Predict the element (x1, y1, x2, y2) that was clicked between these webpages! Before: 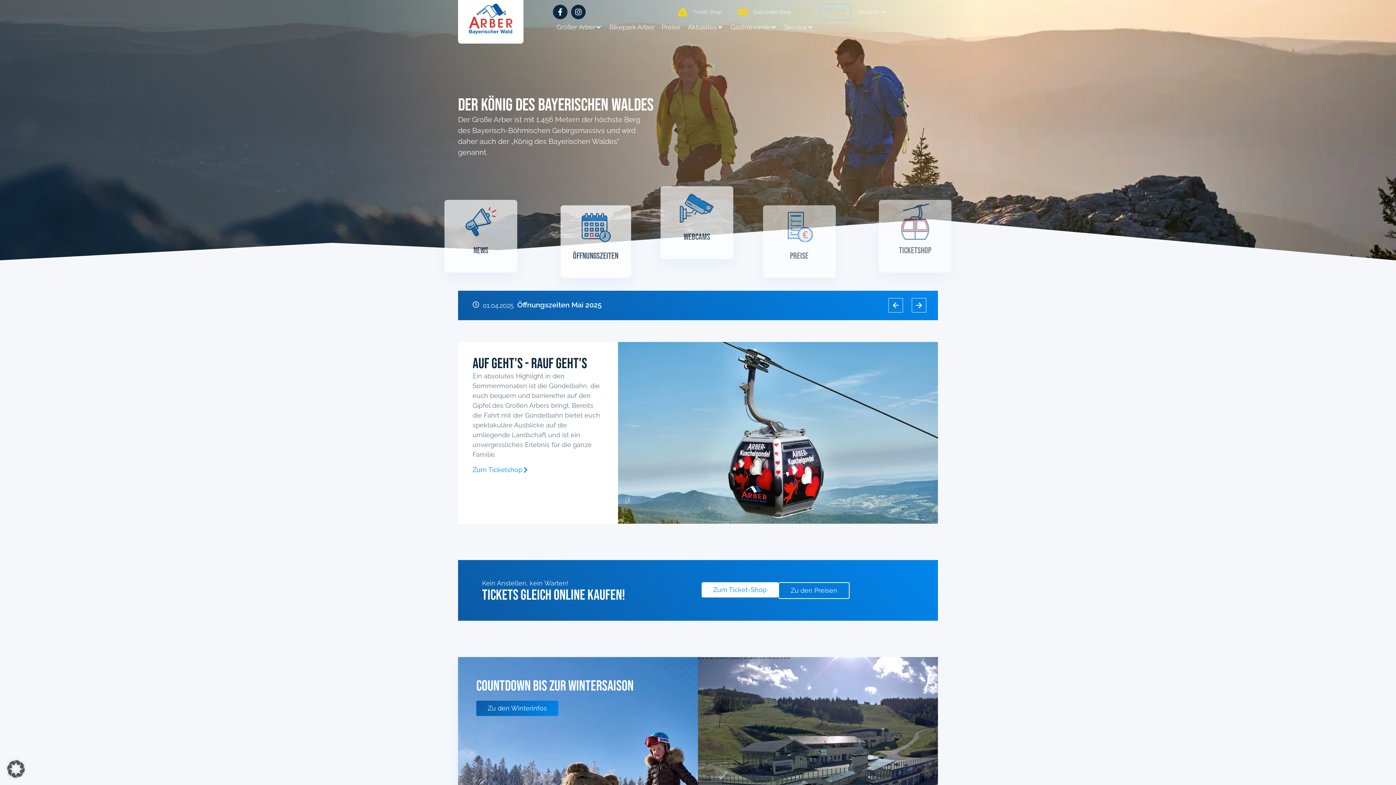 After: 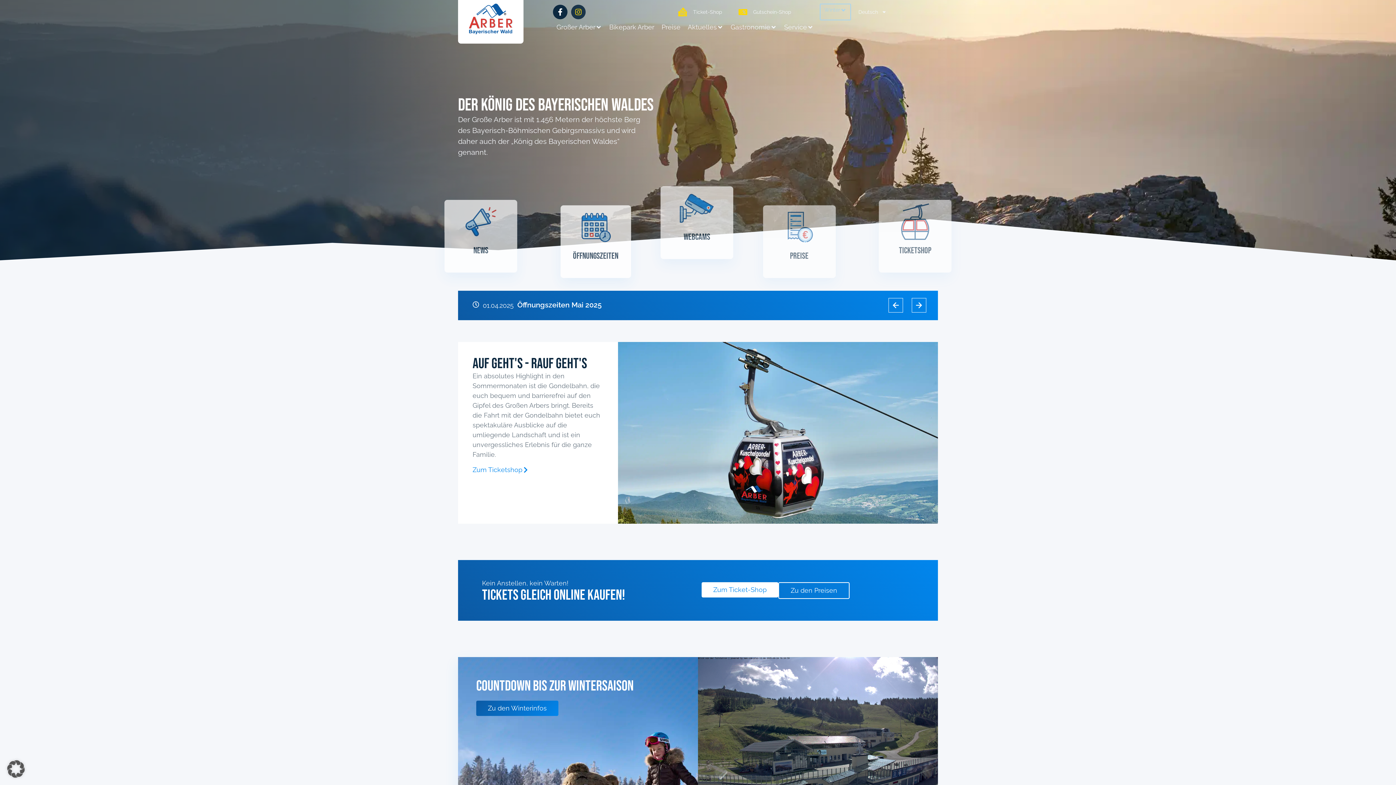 Action: bbox: (571, 4, 585, 19) label: Instagram